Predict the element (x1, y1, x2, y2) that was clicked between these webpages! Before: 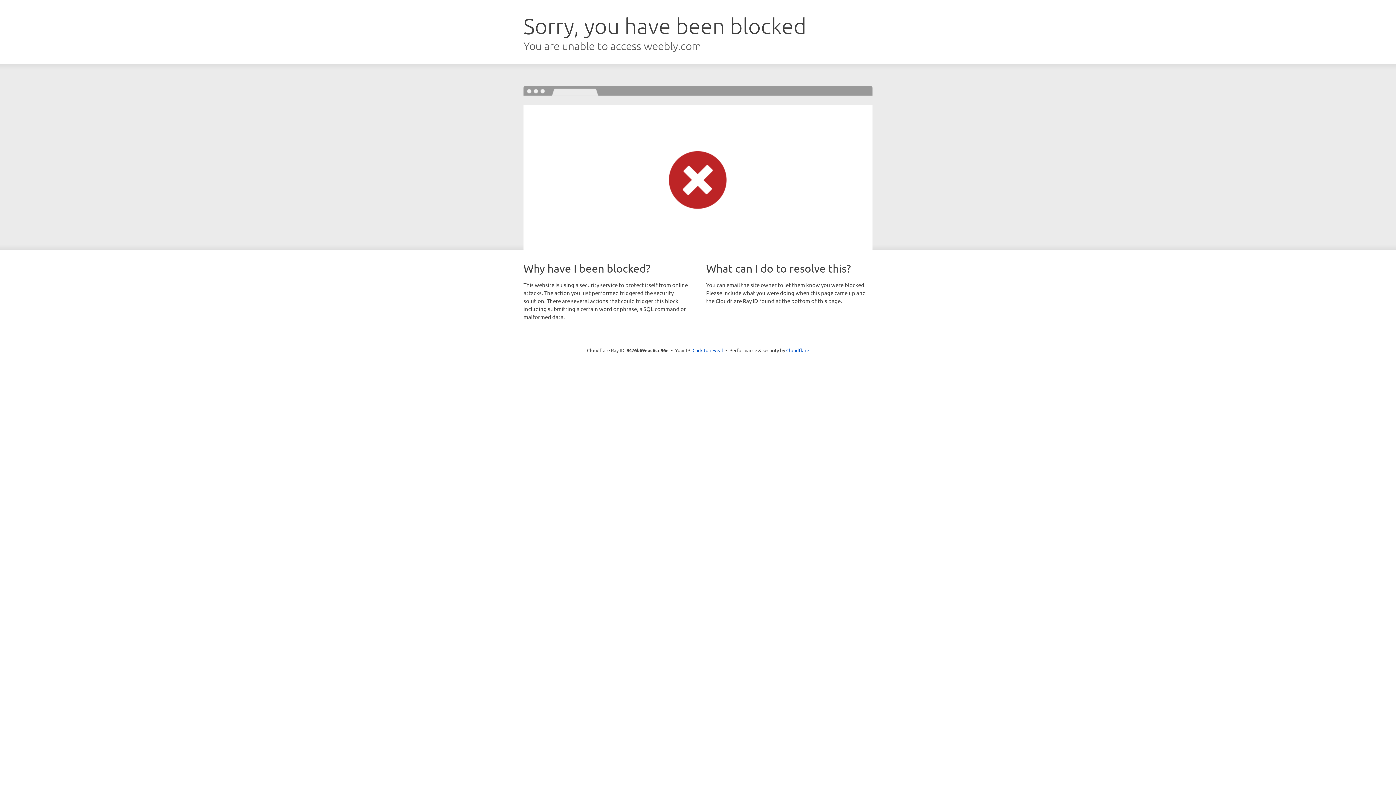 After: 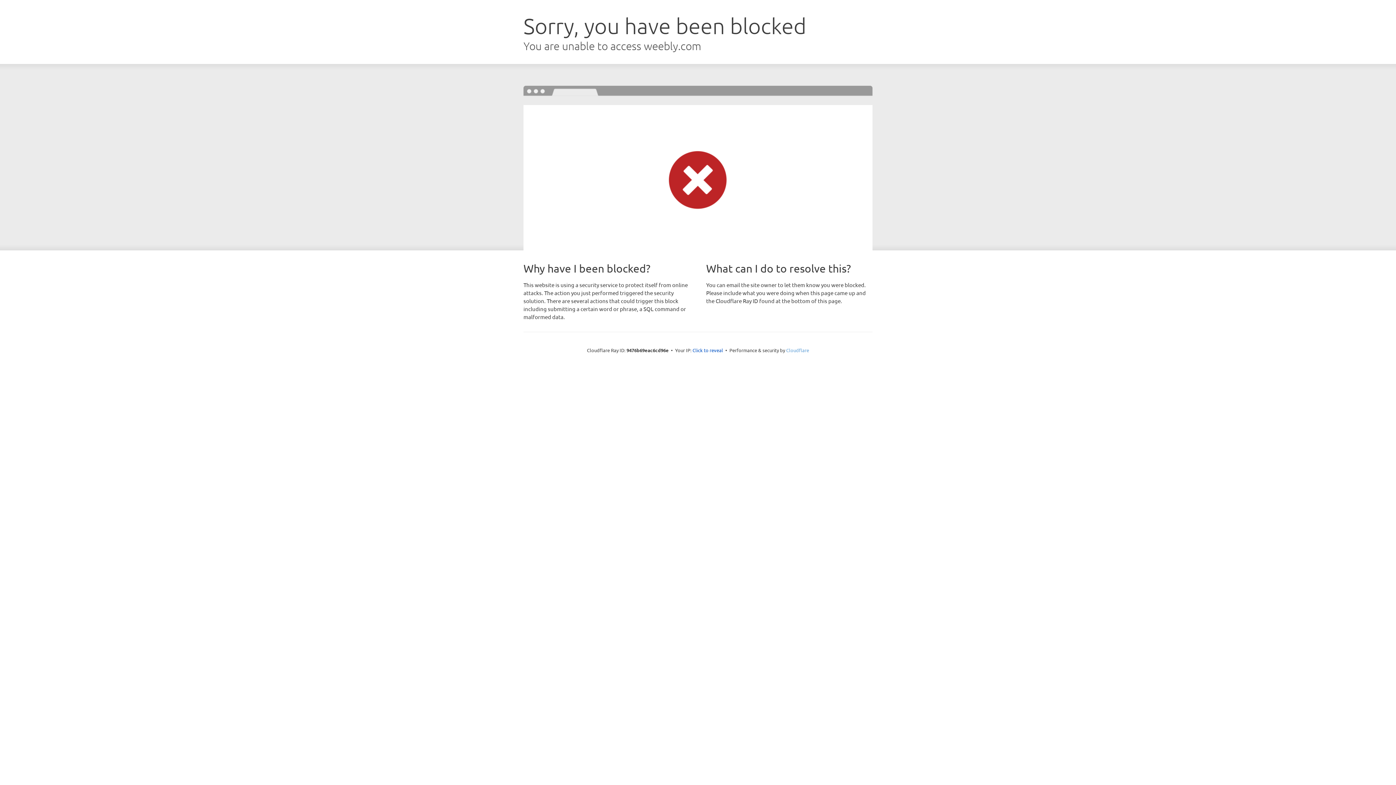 Action: label: Cloudflare bbox: (786, 347, 809, 353)